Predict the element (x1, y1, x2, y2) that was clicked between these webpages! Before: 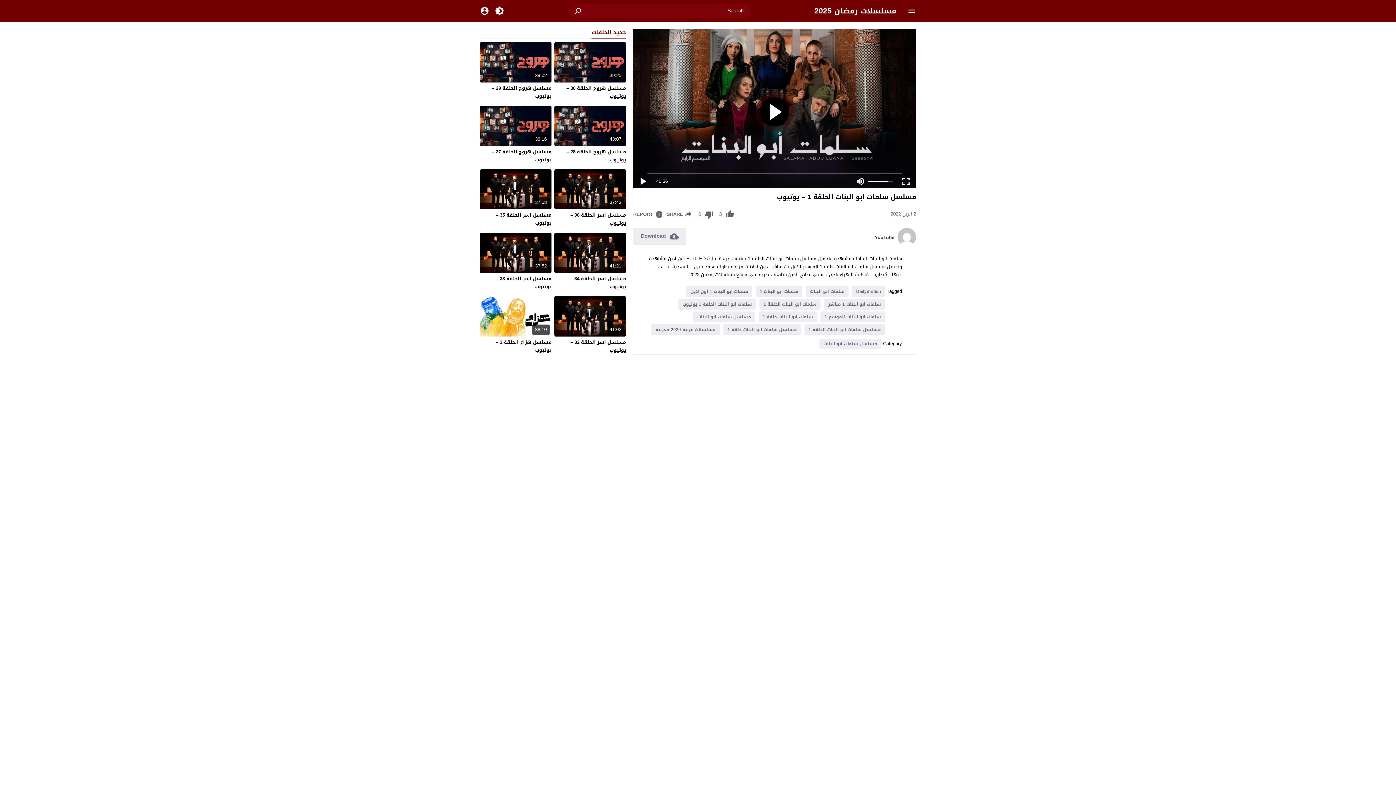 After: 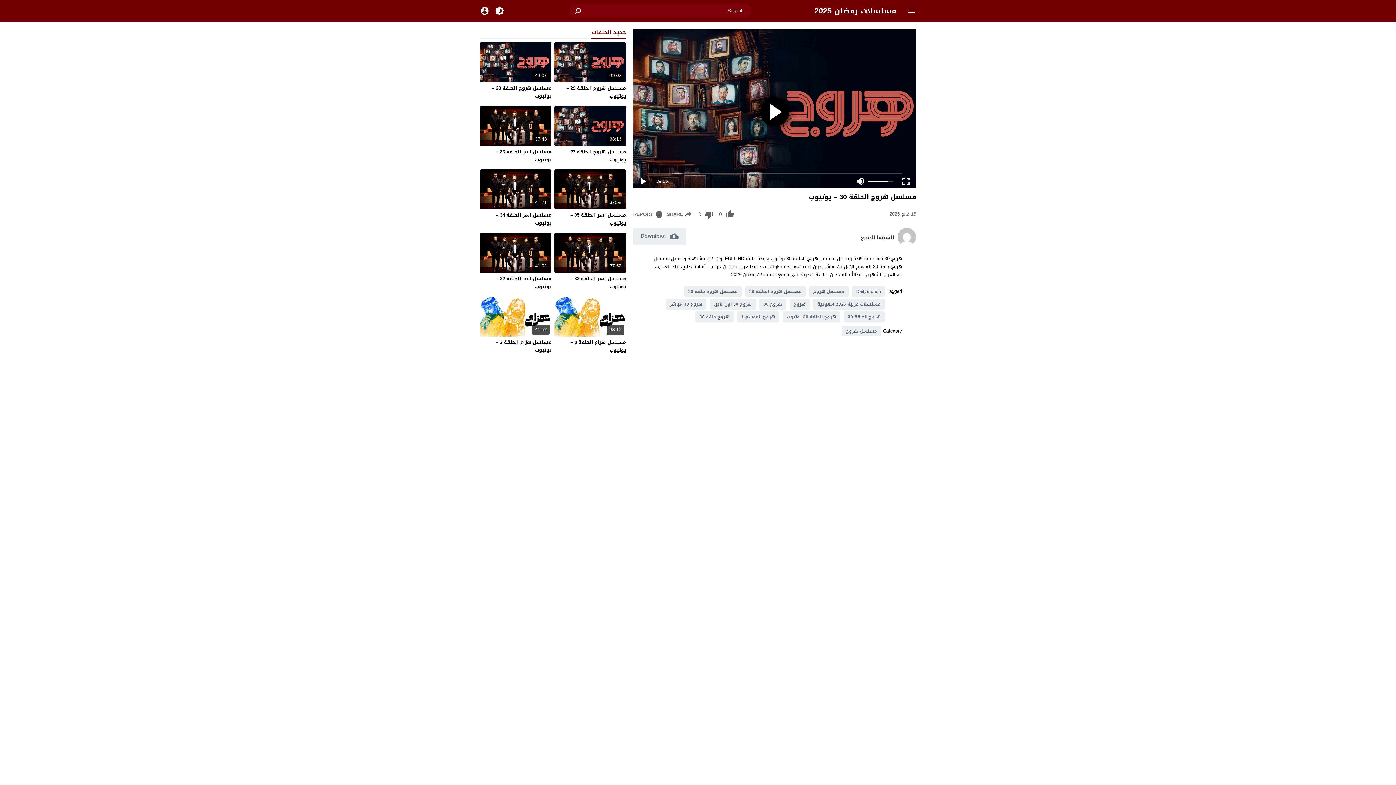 Action: label: مسلسل هروج الحلقة 30 – يوتيوب bbox: (566, 83, 626, 100)